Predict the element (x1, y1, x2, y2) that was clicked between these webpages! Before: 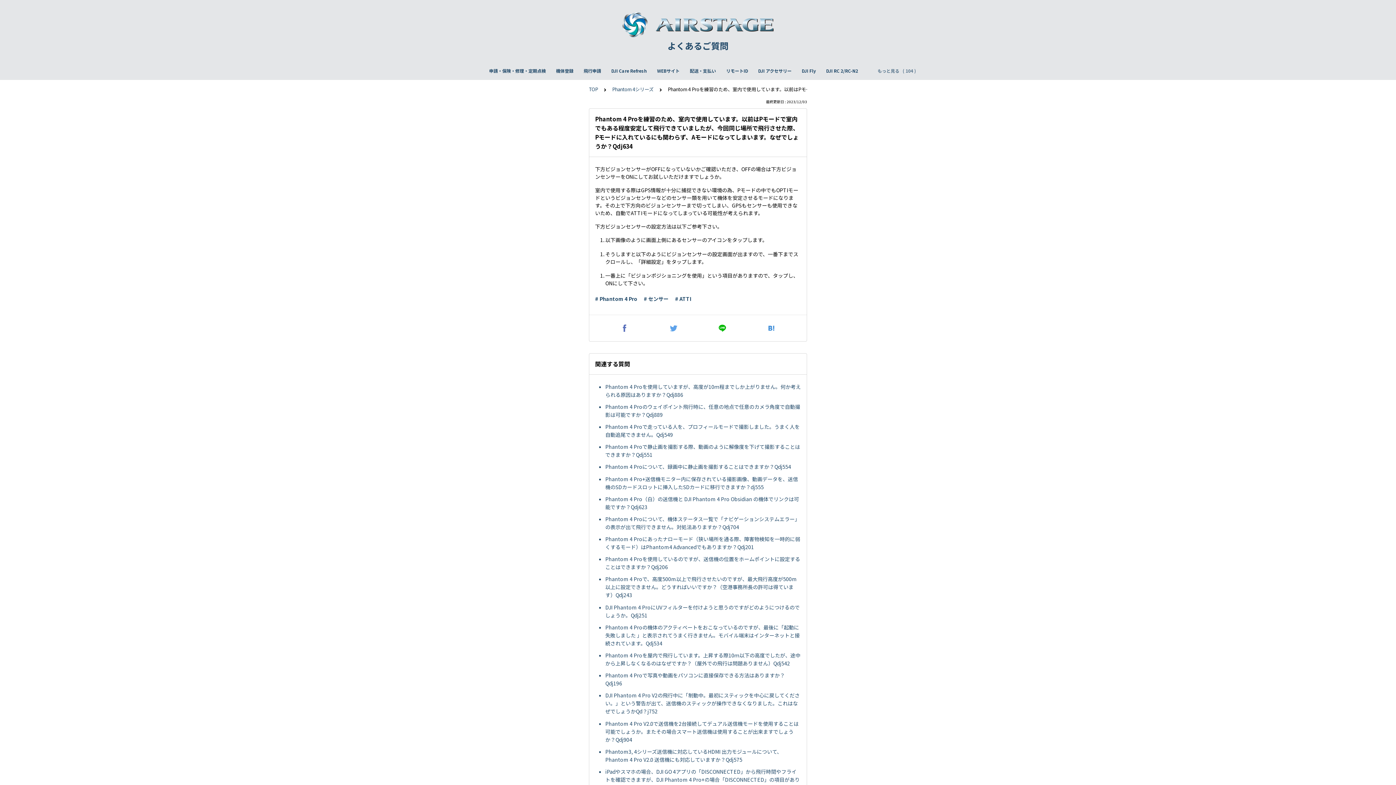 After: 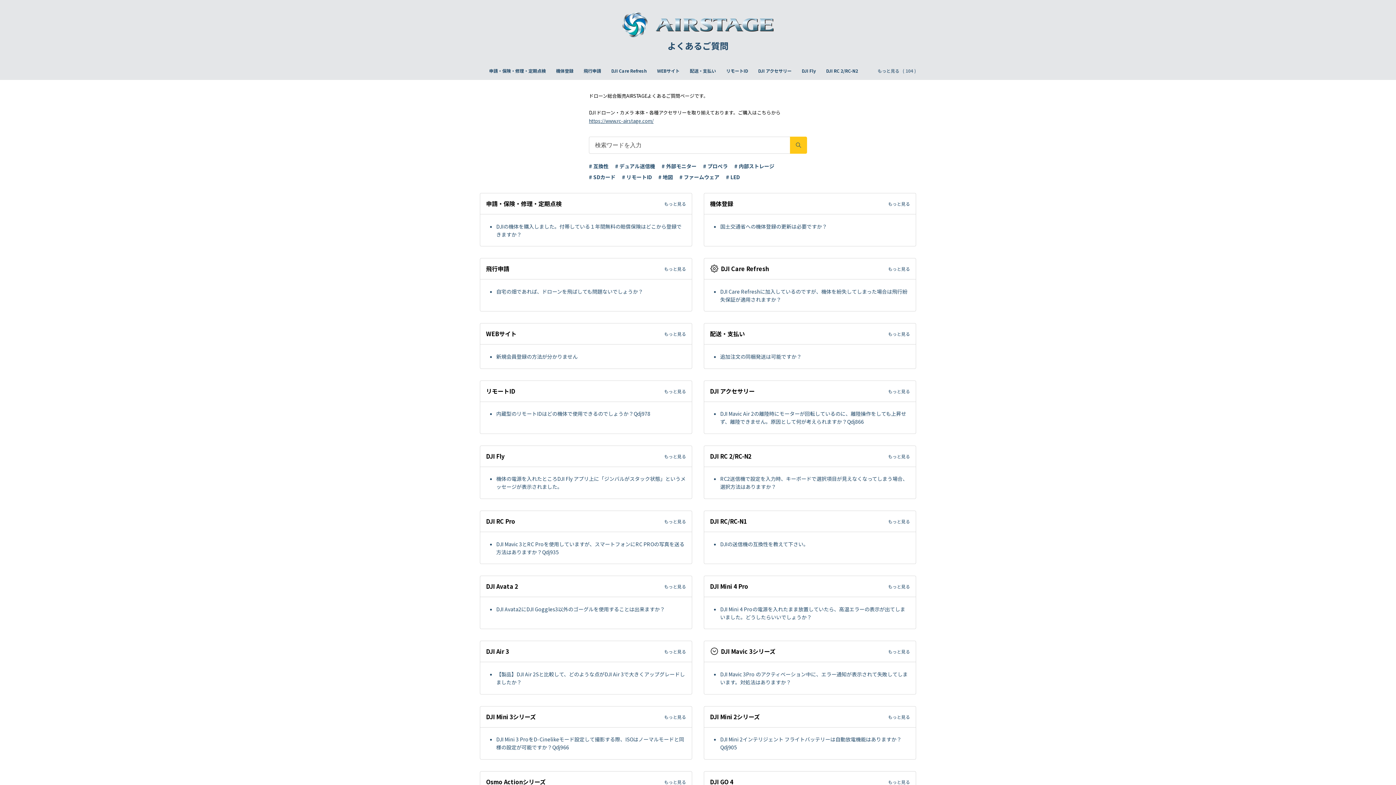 Action: label: よくあるご質問 bbox: (667, 38, 728, 52)